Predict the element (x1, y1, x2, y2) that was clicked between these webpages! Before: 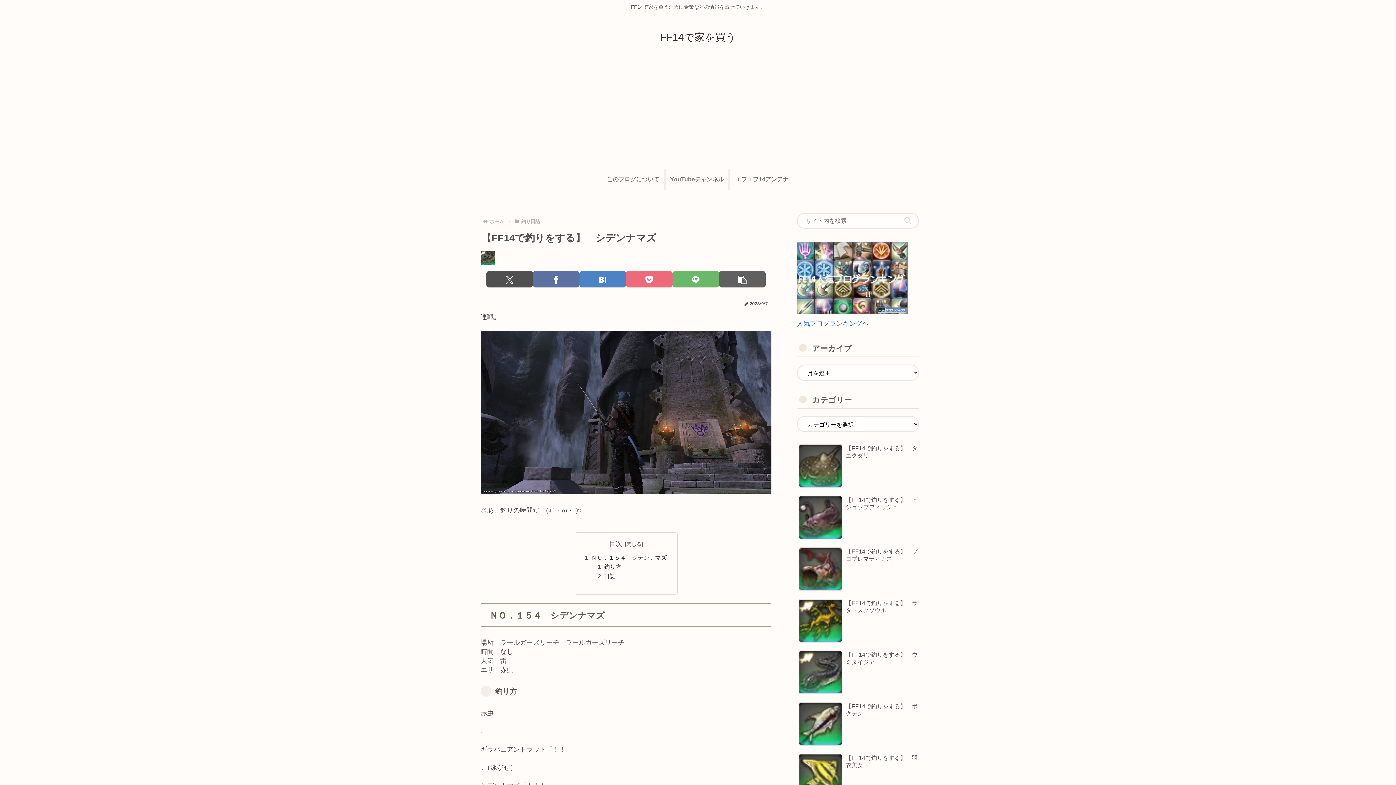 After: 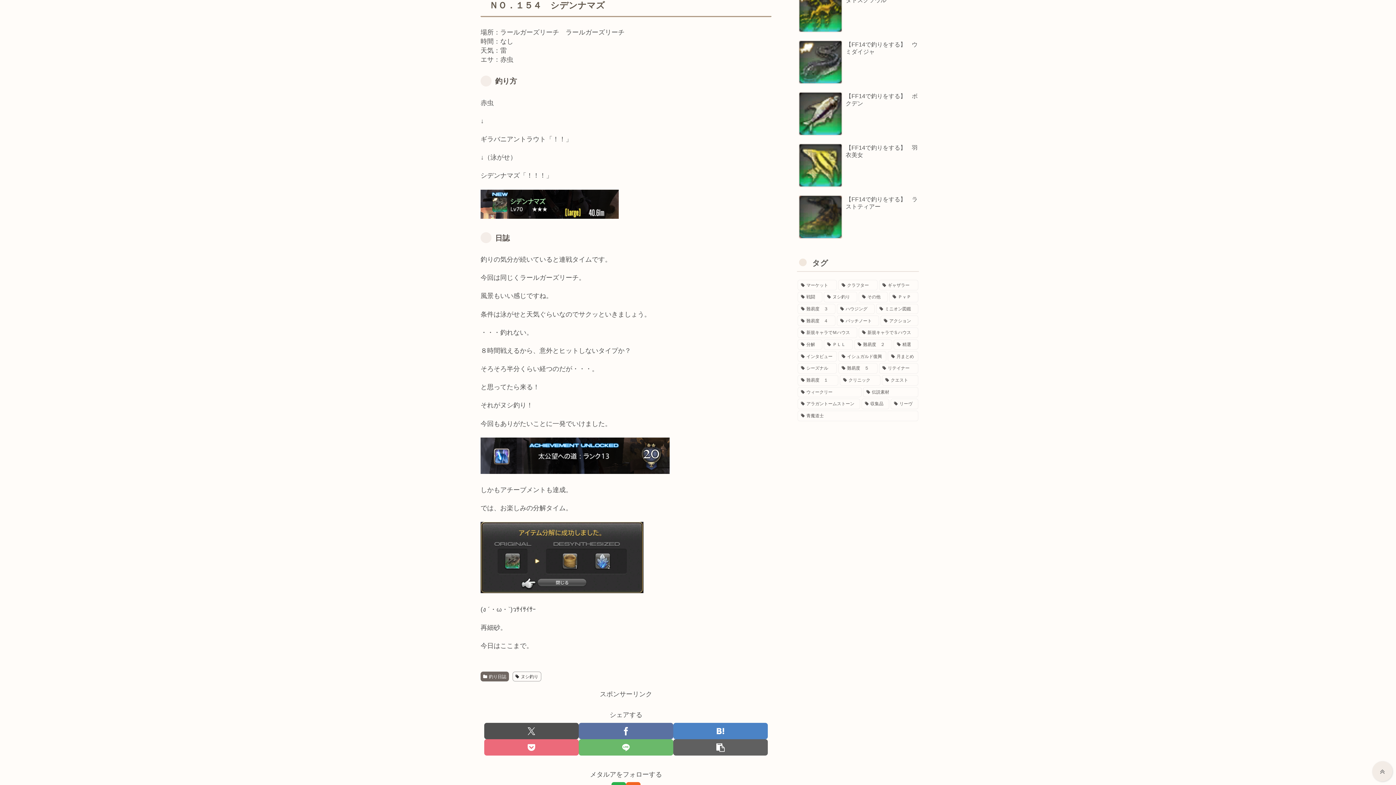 Action: label: ＮＯ．１５４　シデンナマズ bbox: (591, 554, 666, 561)